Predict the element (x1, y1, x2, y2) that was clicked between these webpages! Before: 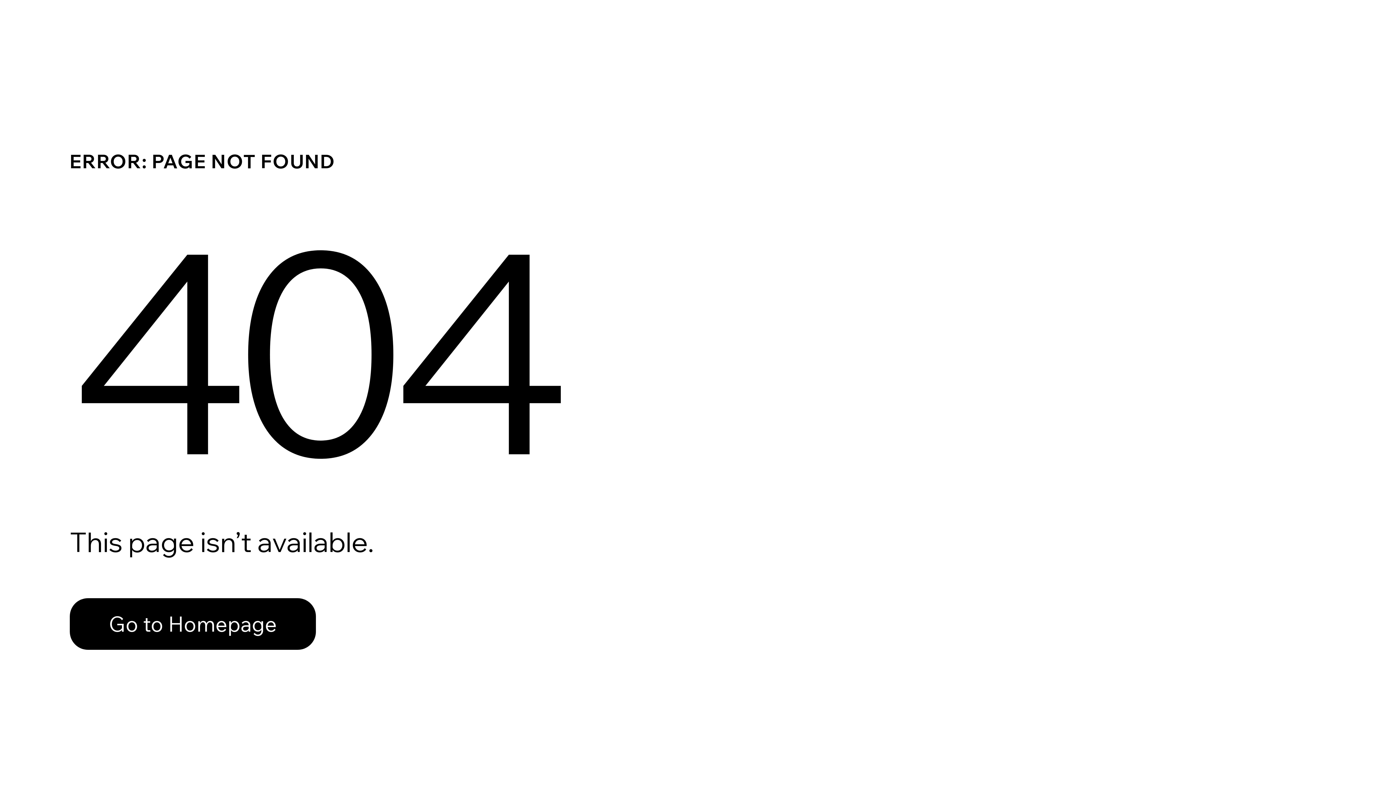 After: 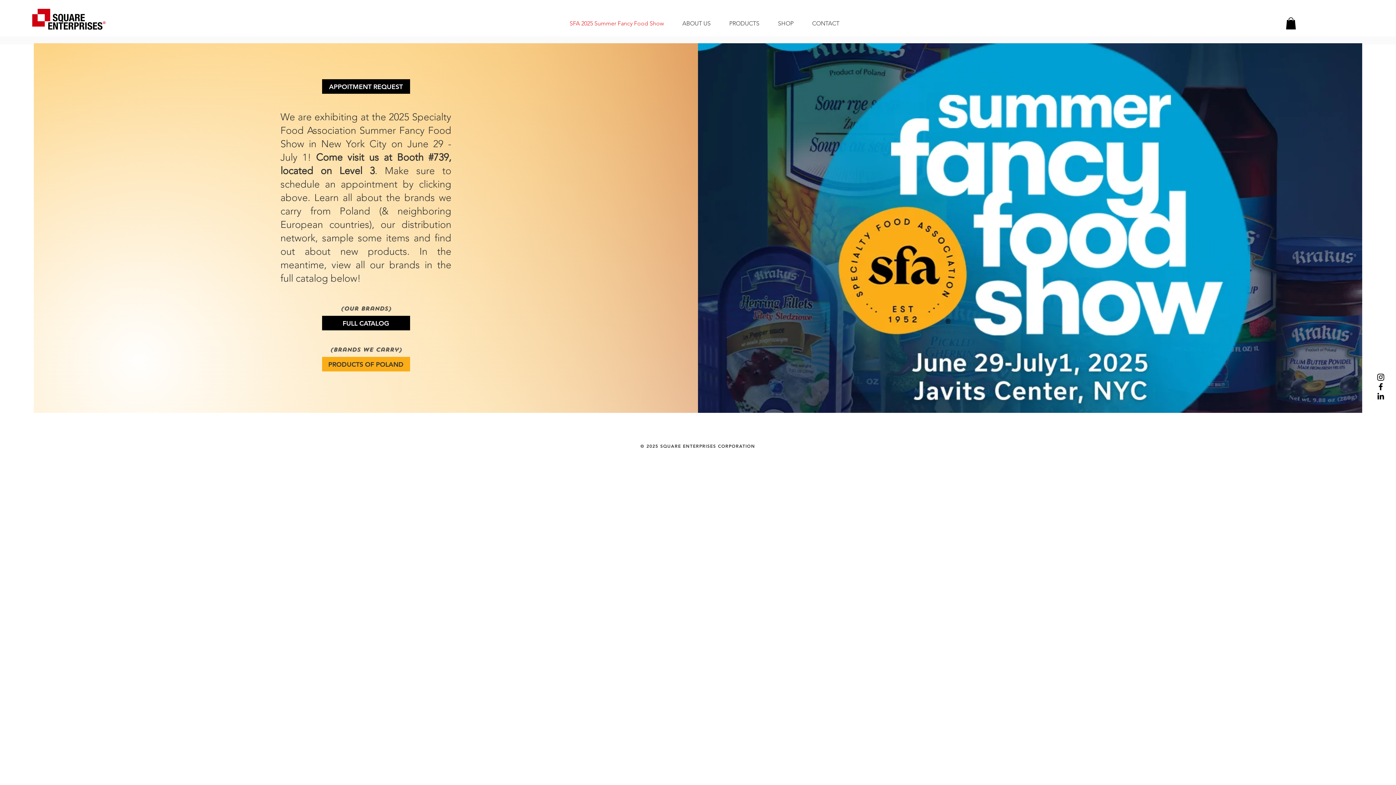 Action: bbox: (69, 582, 768, 659) label: Go to Homepage